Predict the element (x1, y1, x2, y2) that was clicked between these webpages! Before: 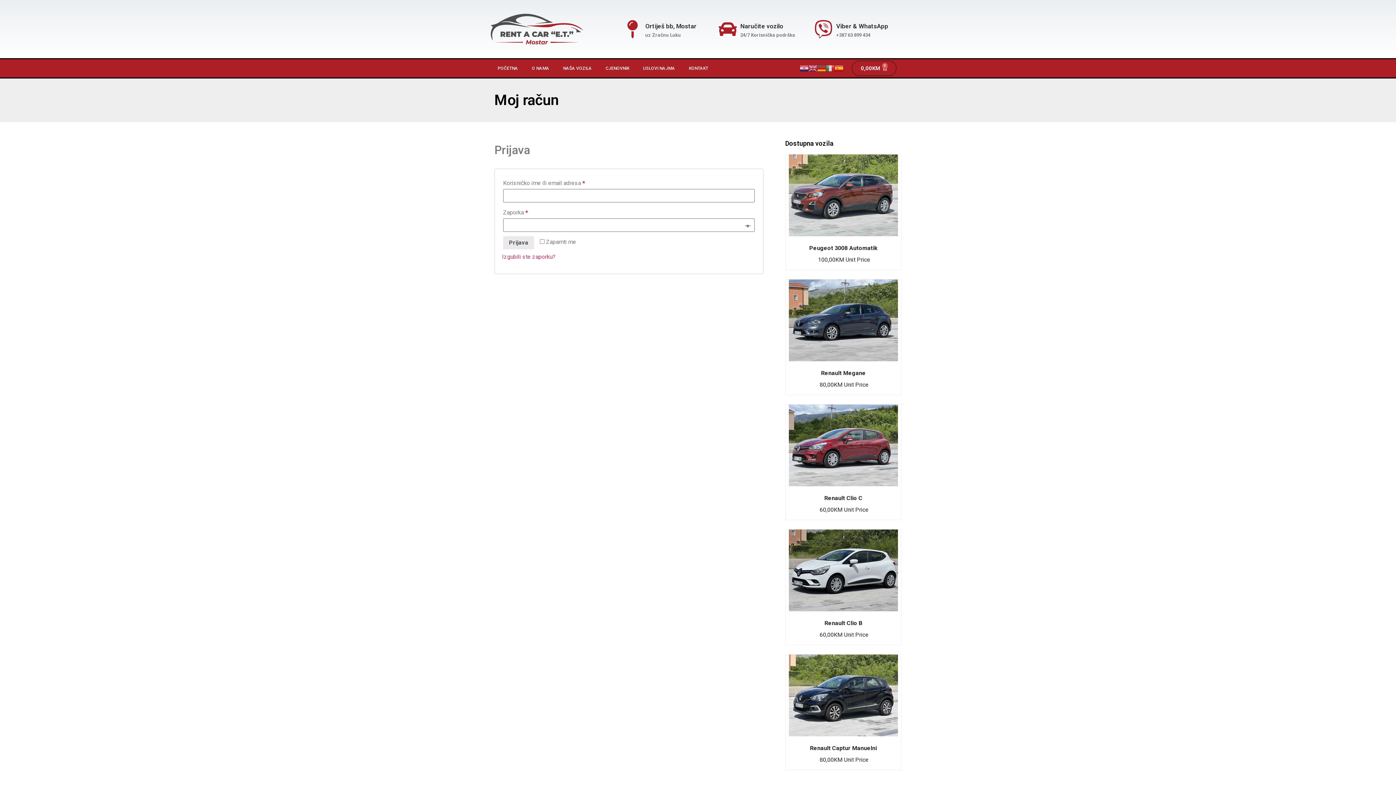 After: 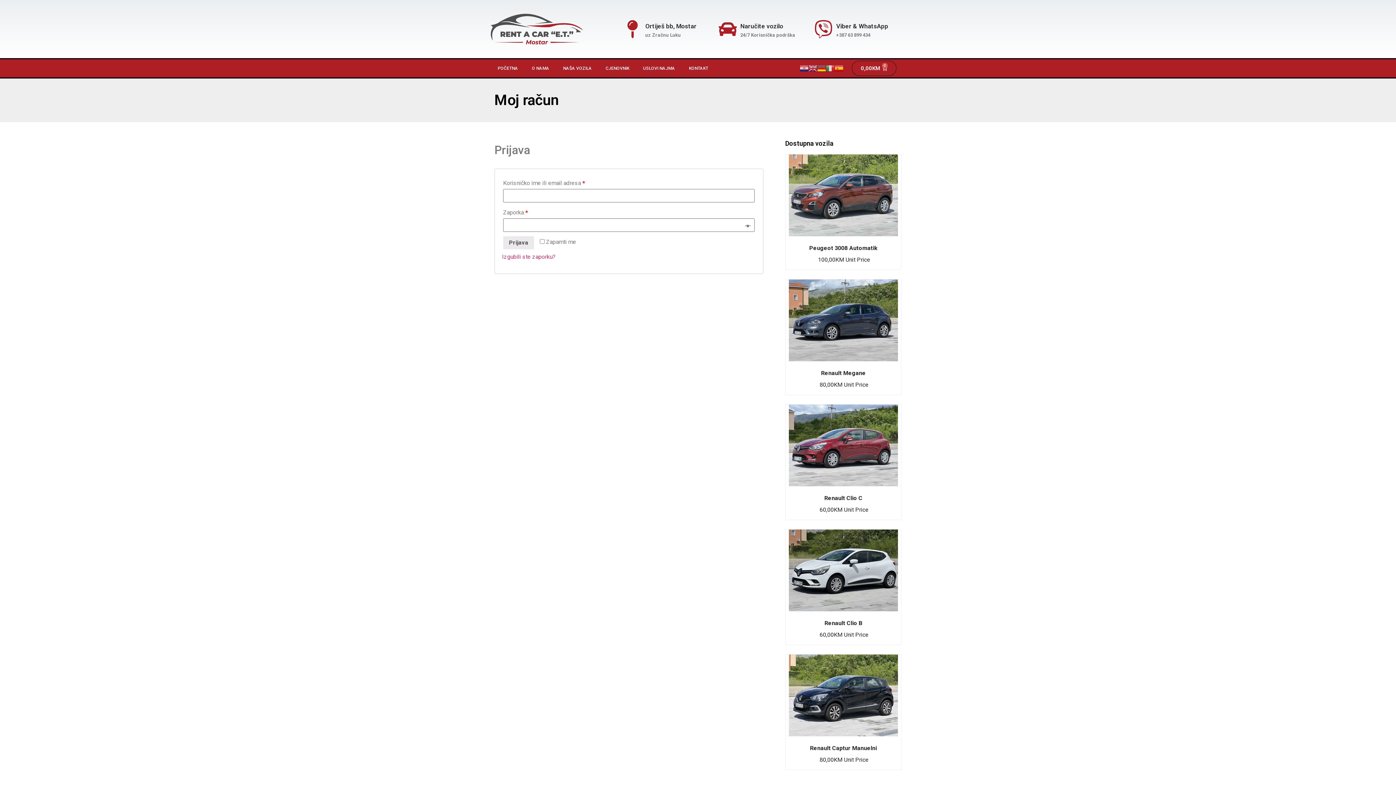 Action: bbox: (817, 64, 826, 71)